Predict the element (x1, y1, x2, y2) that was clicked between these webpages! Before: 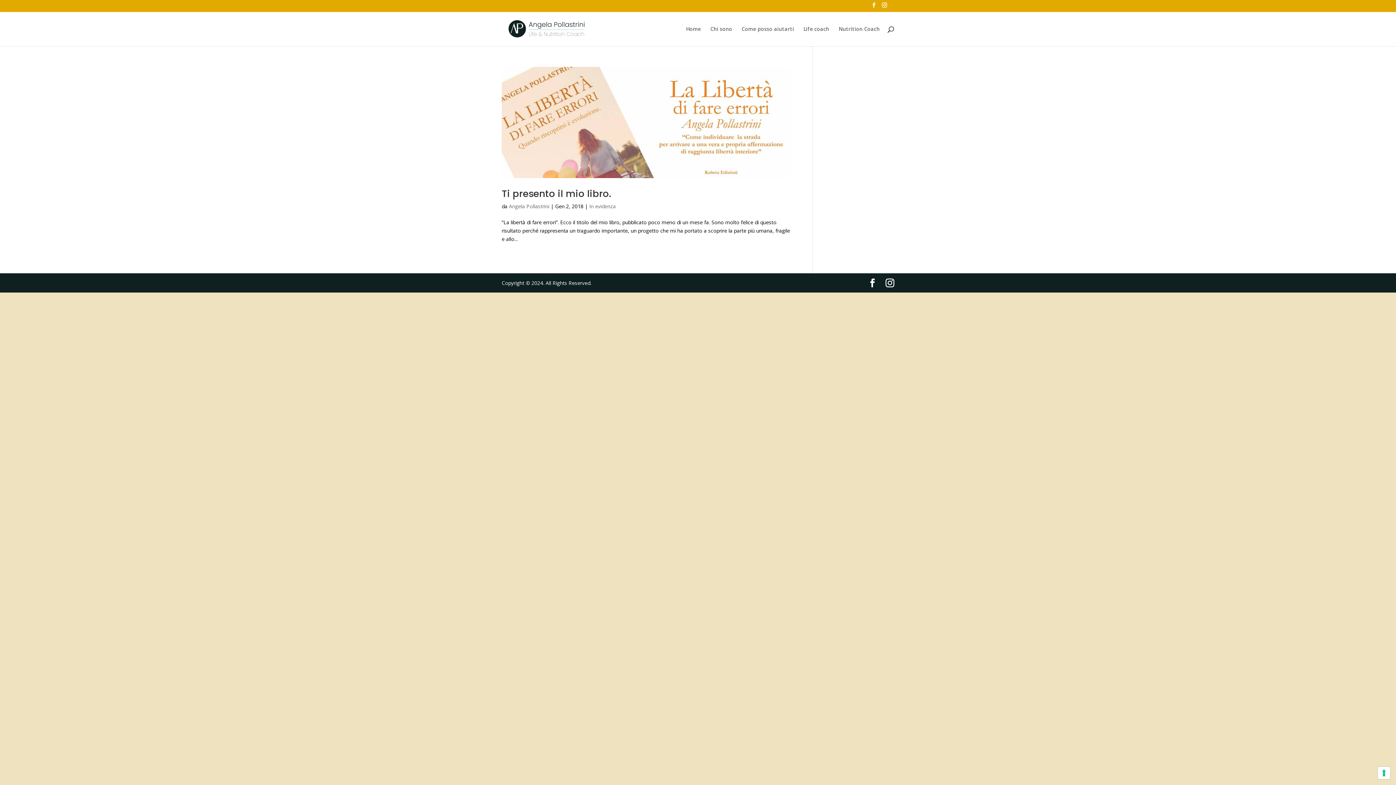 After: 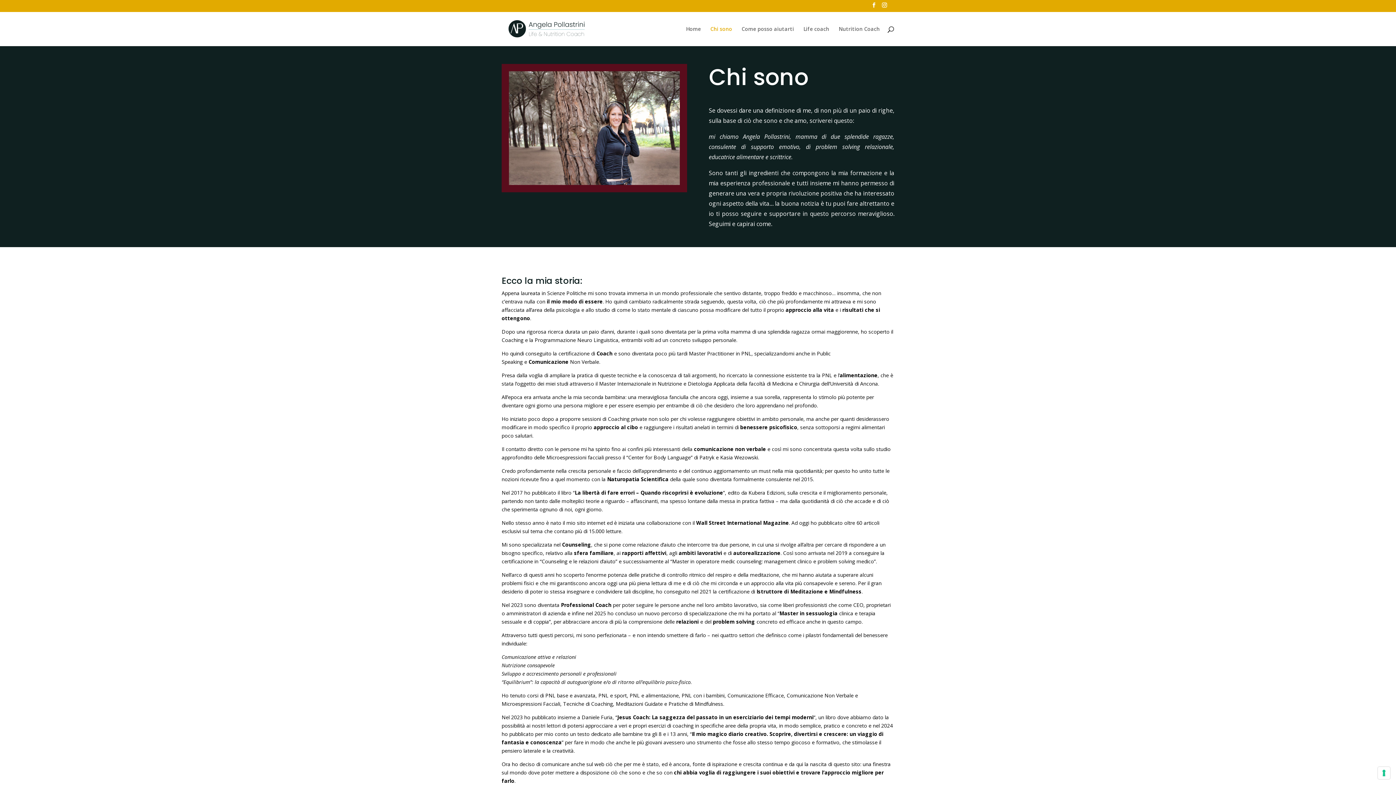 Action: label: Chi sono bbox: (710, 26, 732, 46)